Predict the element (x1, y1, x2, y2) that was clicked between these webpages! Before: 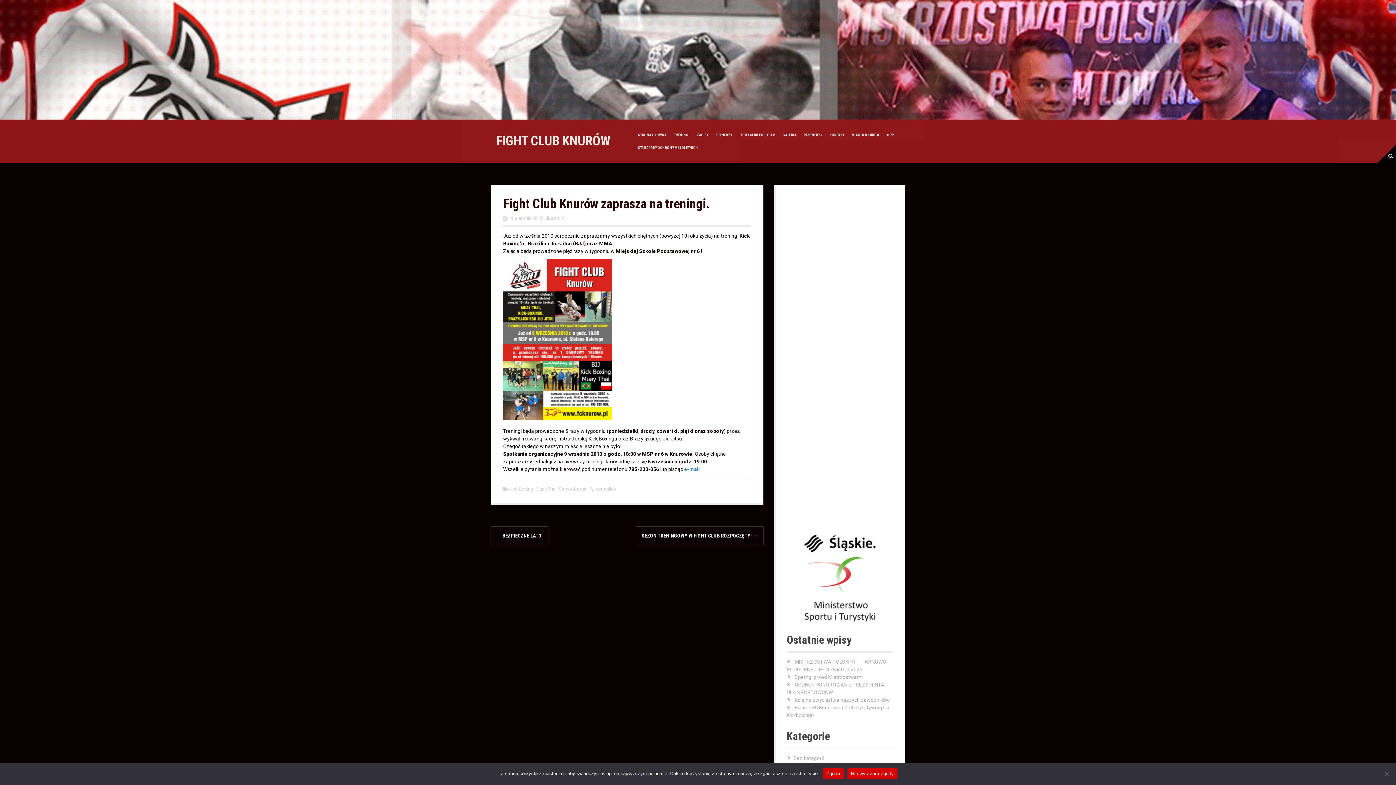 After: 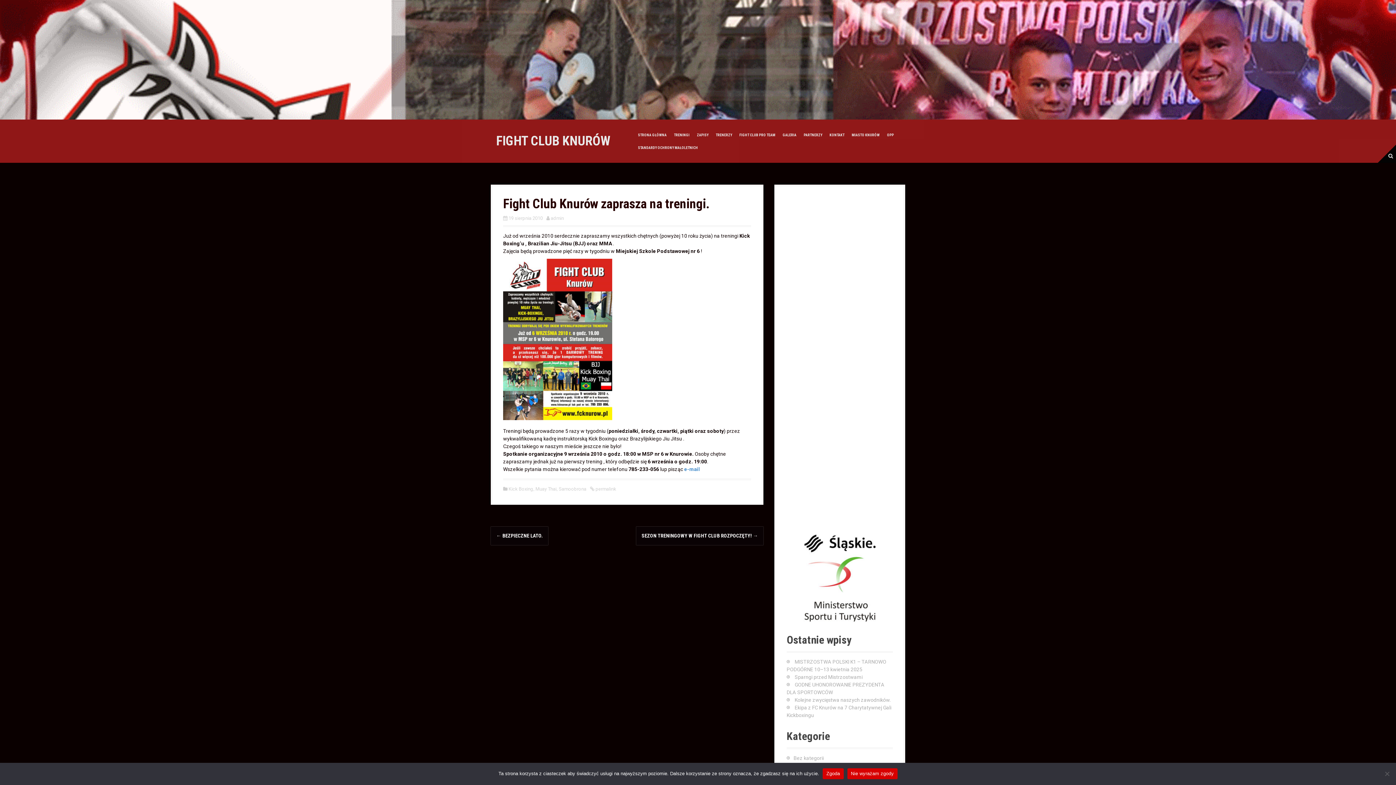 Action: label:  permalink bbox: (594, 486, 616, 492)